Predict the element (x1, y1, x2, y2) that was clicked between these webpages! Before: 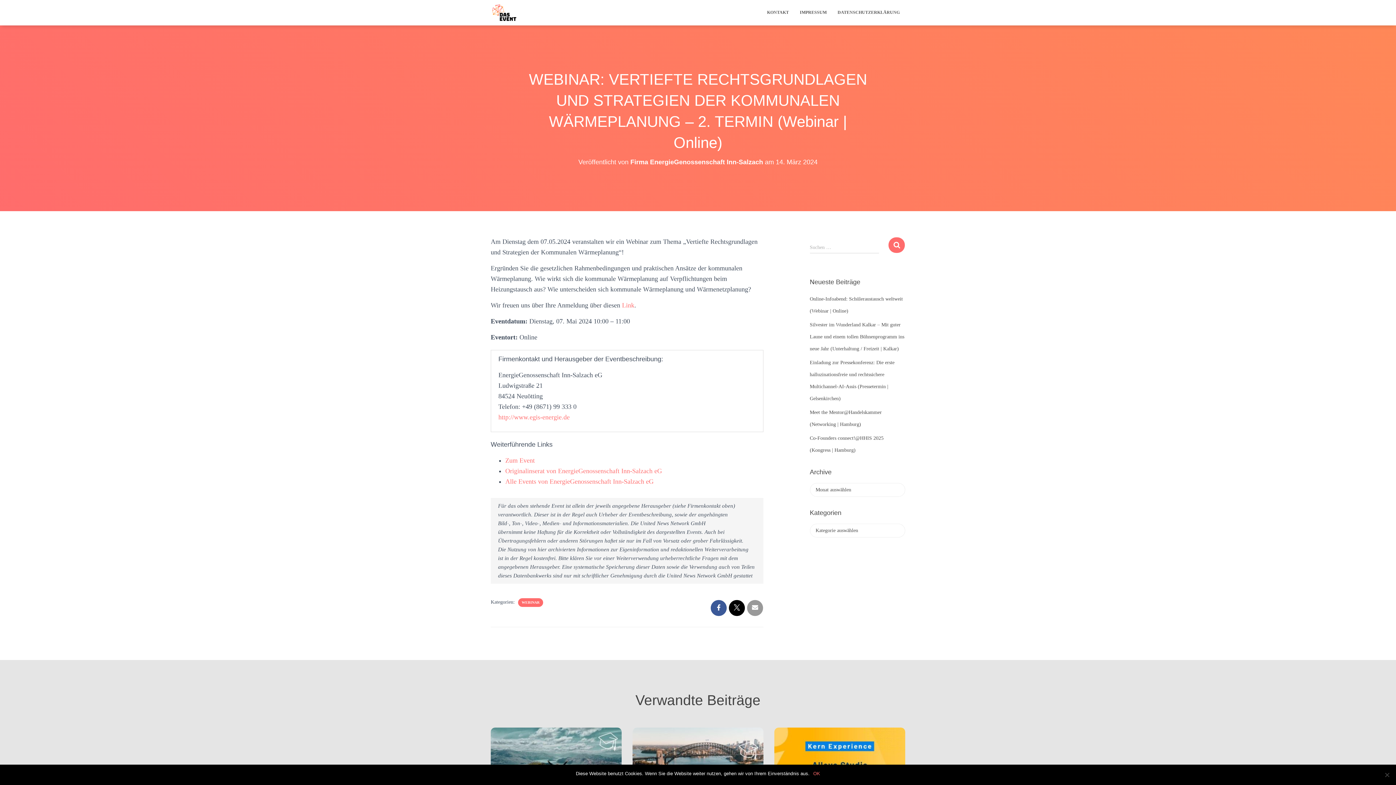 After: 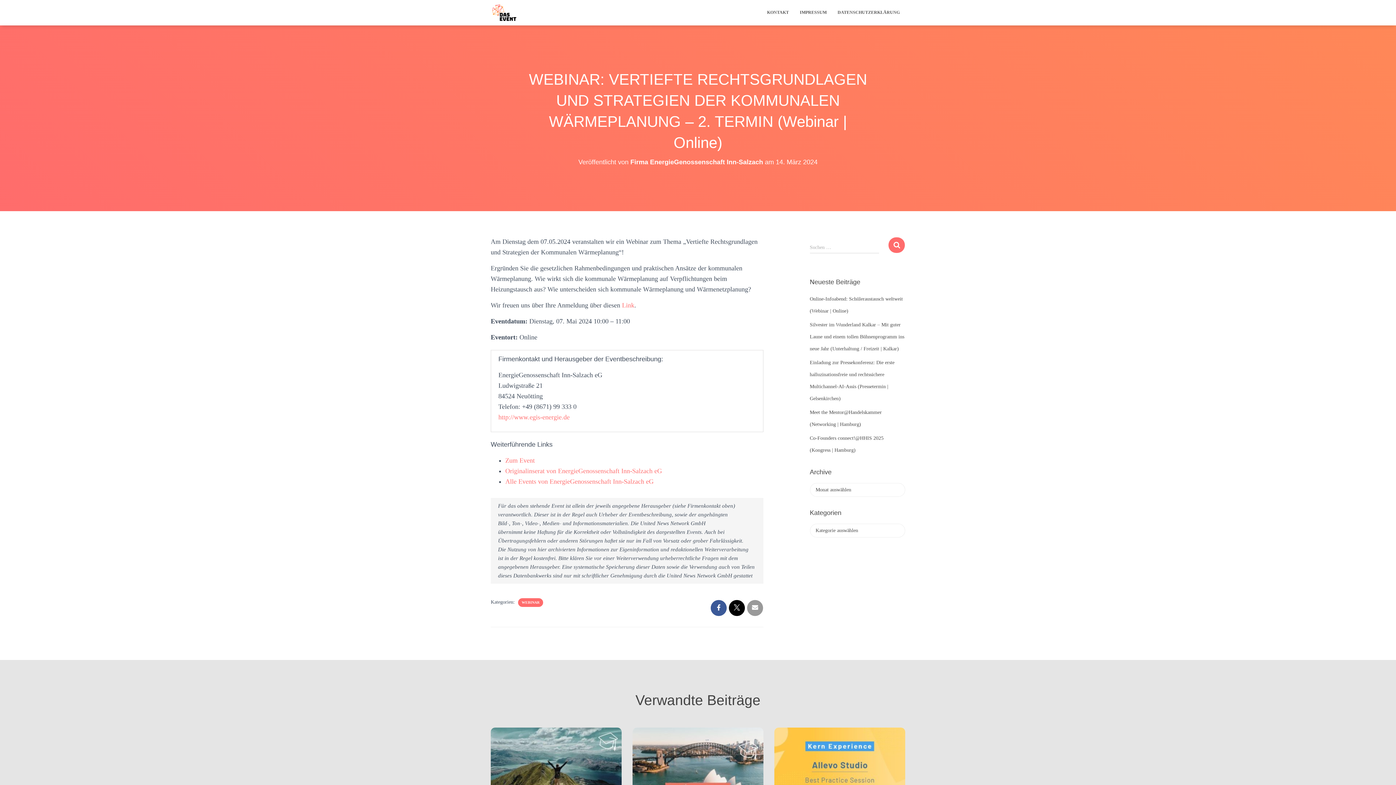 Action: bbox: (813, 770, 820, 777) label: OK